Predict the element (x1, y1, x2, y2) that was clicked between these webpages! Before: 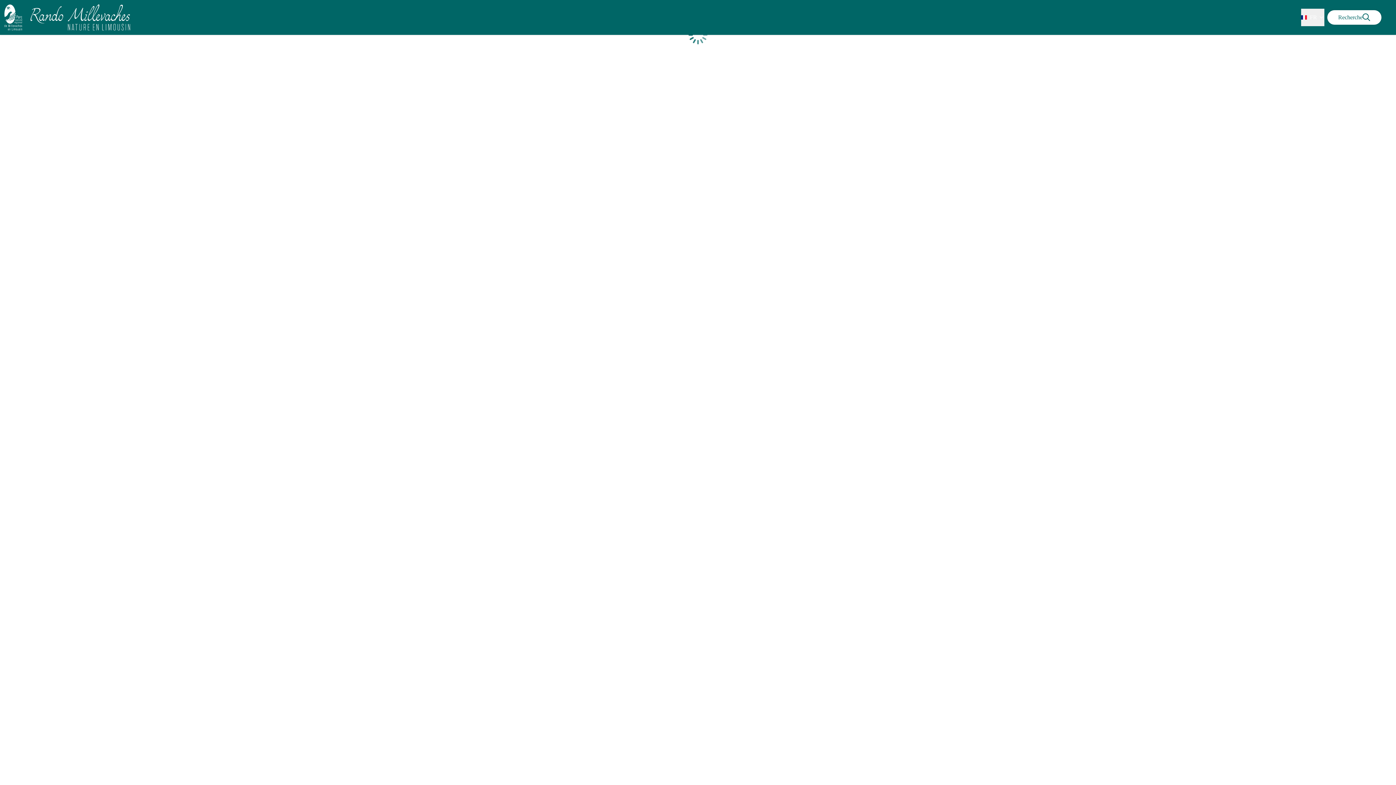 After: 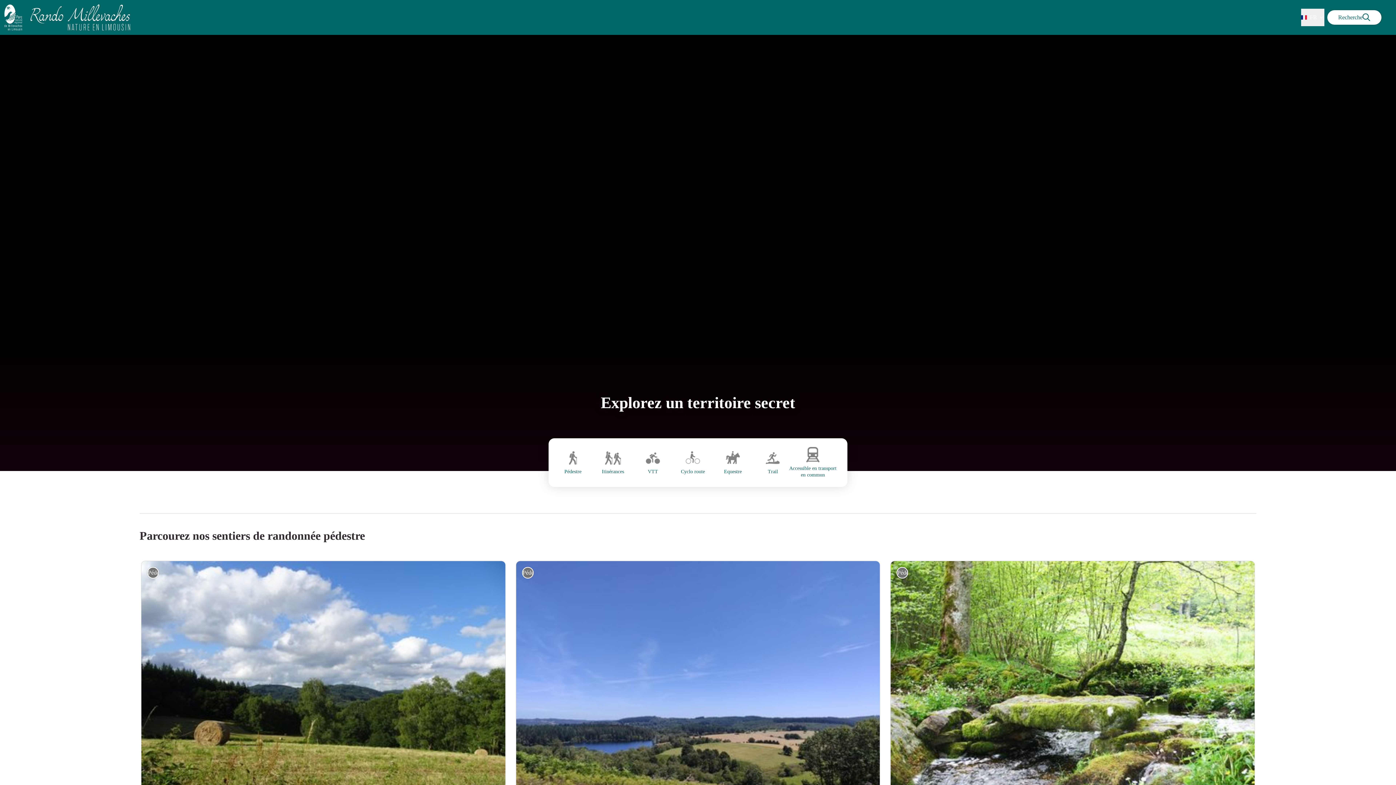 Action: bbox: (4, 4, 134, 30)